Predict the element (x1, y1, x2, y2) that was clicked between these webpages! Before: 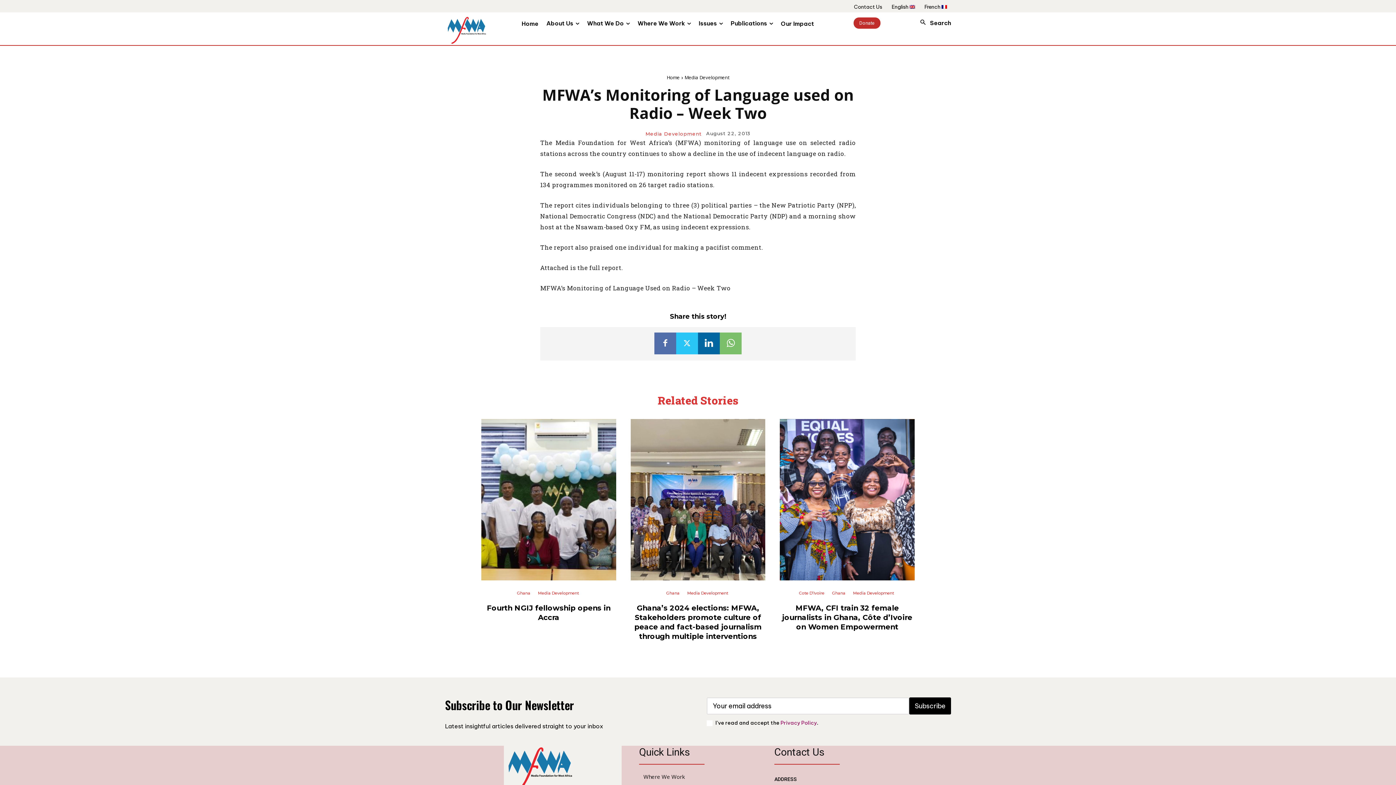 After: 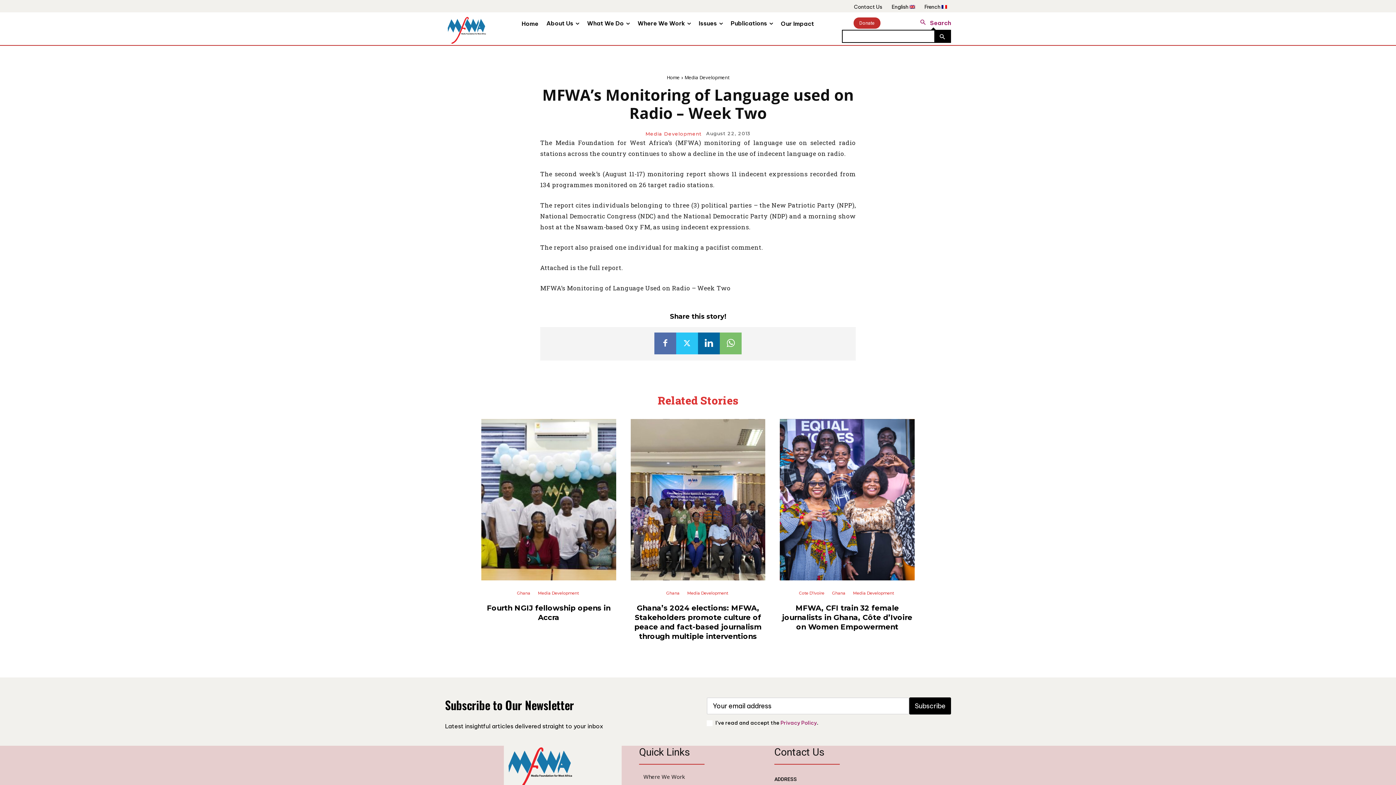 Action: bbox: (916, 16, 951, 29) label: Search